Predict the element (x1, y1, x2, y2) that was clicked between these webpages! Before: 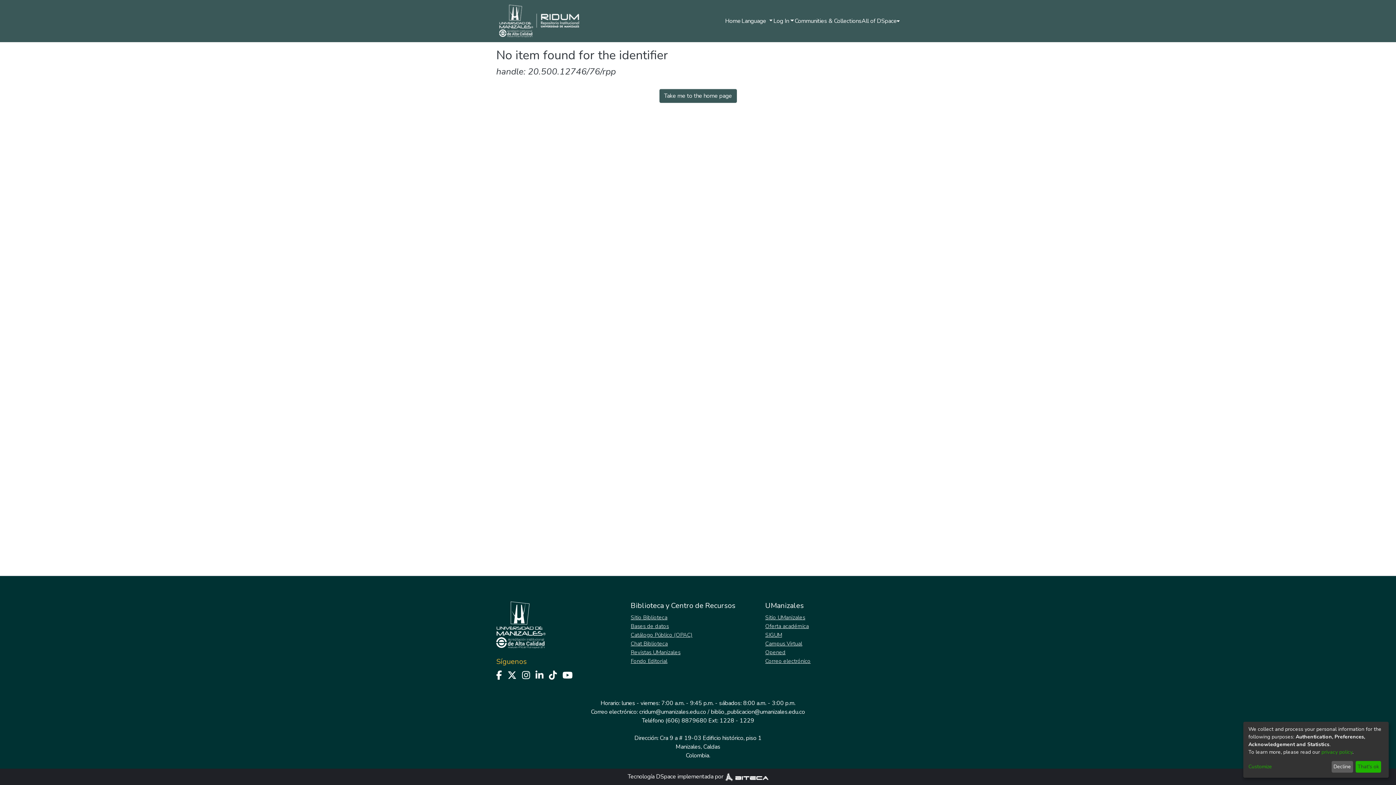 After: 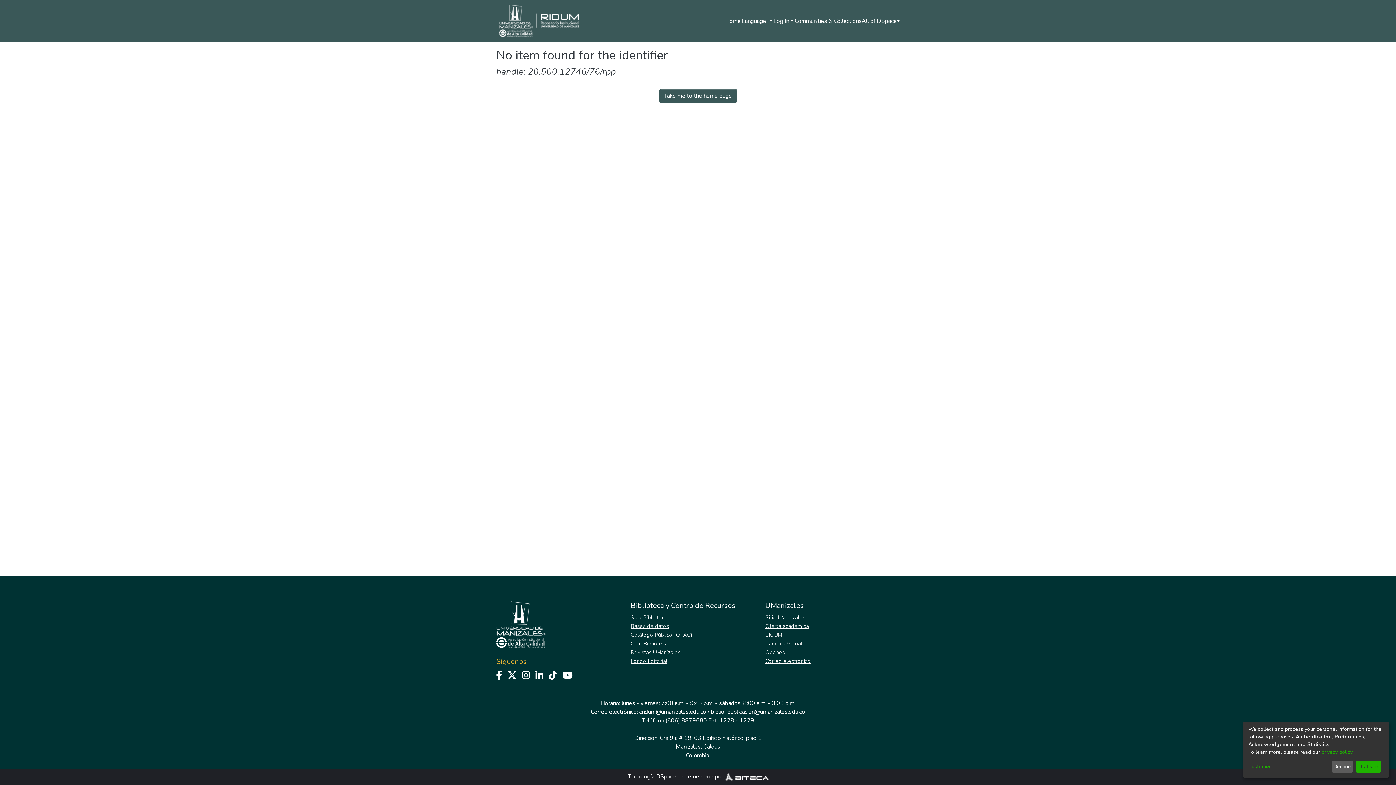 Action: bbox: (630, 657, 684, 665) label: Fondo Editorial